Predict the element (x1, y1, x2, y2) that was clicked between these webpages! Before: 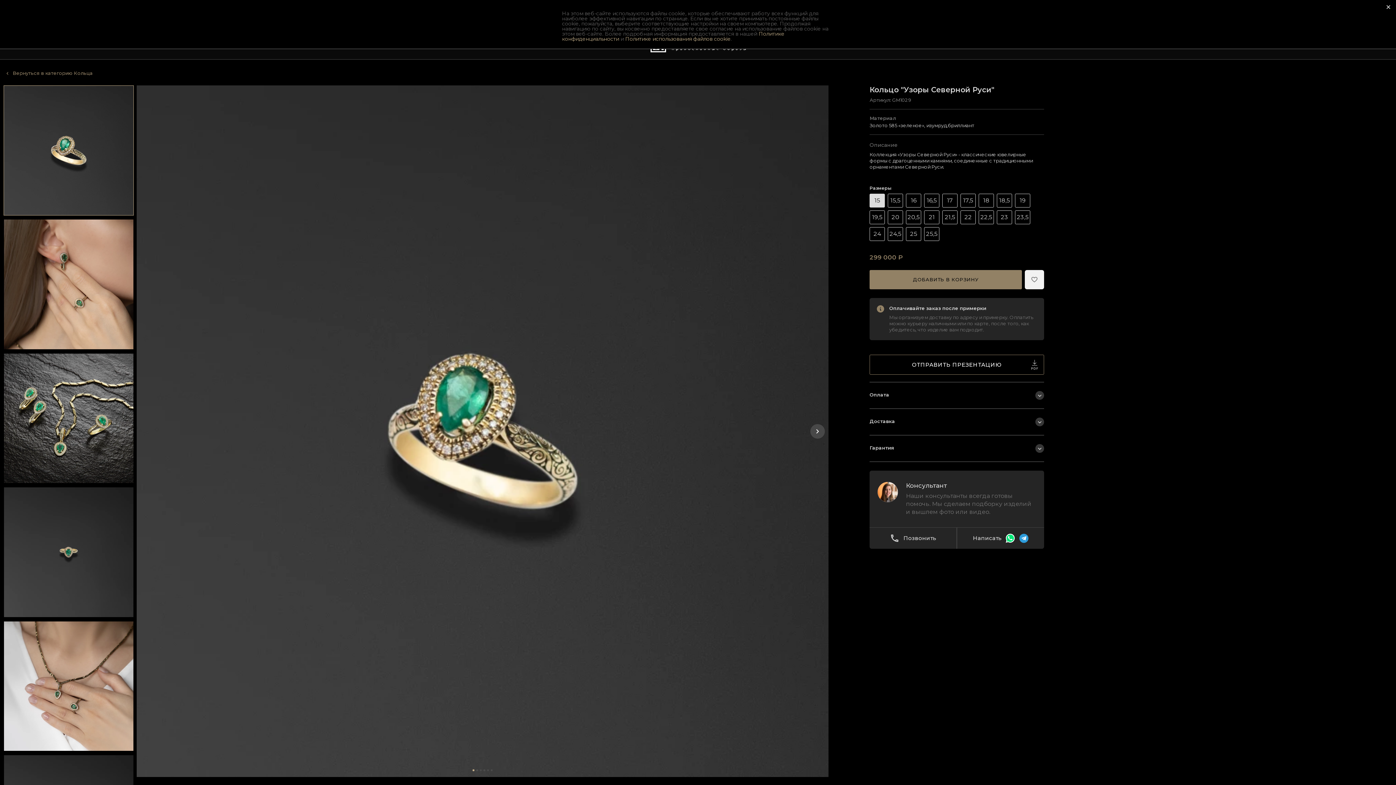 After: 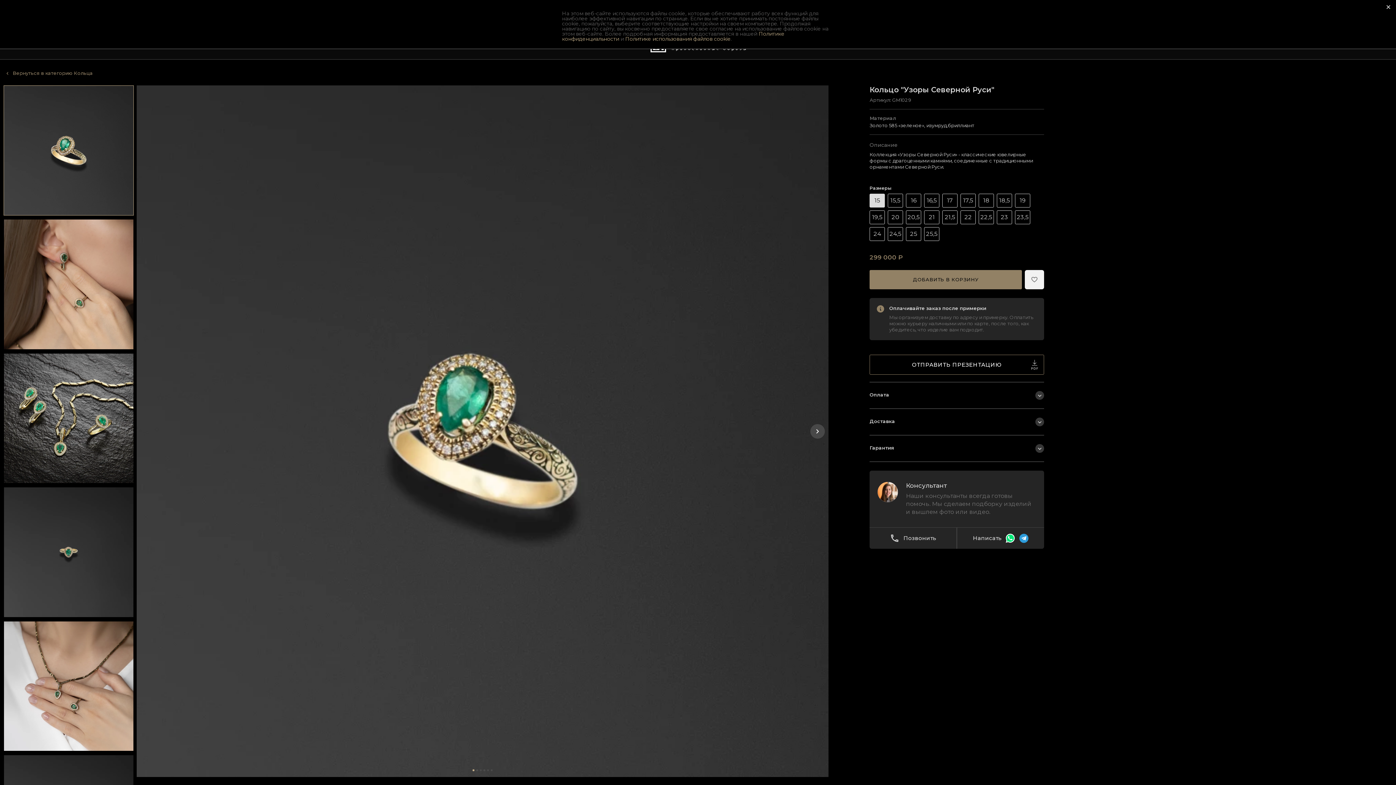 Action: label: Материал
Золото 585 «зеленое», изумруд,бриллиант bbox: (869, 109, 1044, 134)